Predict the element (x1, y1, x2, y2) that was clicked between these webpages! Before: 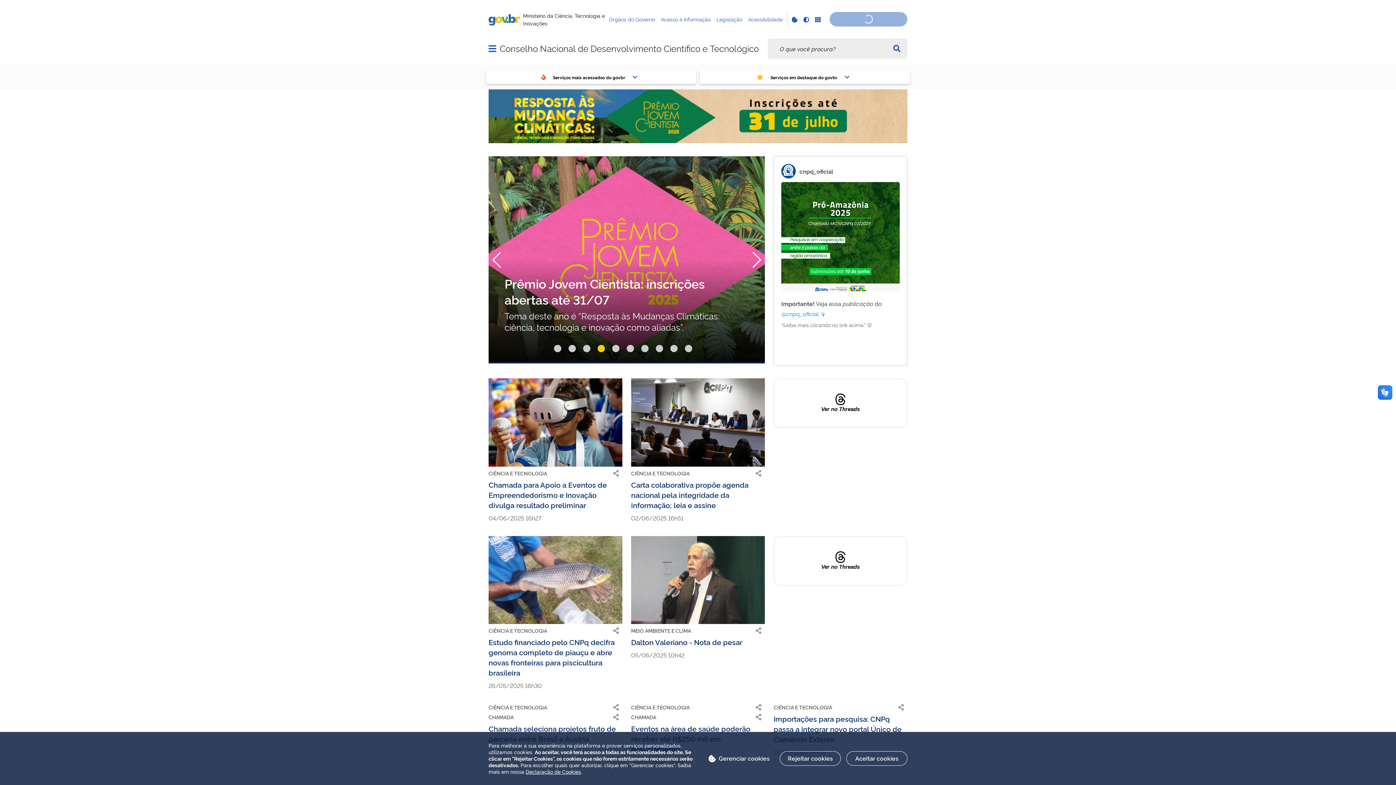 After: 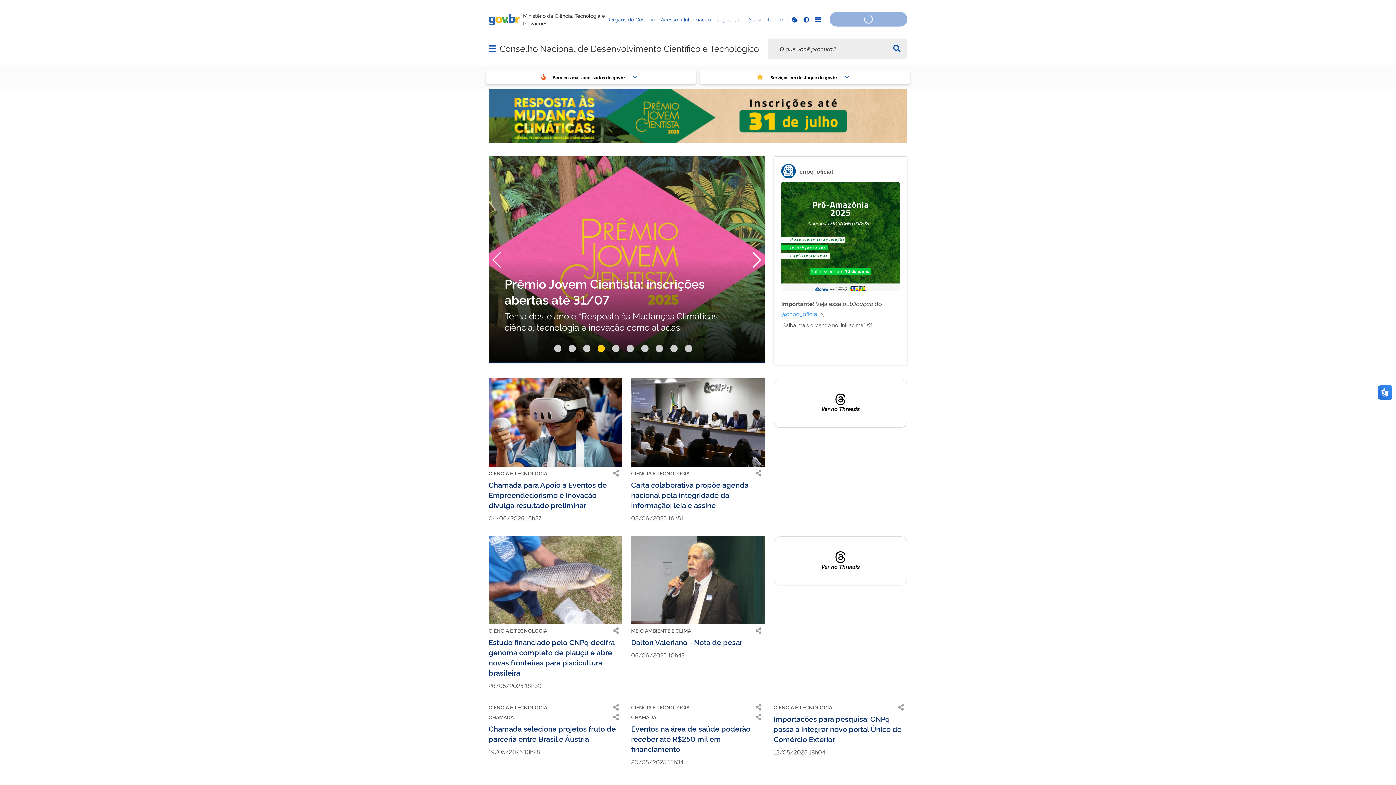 Action: bbox: (846, 751, 907, 766) label: Aceitar cookies